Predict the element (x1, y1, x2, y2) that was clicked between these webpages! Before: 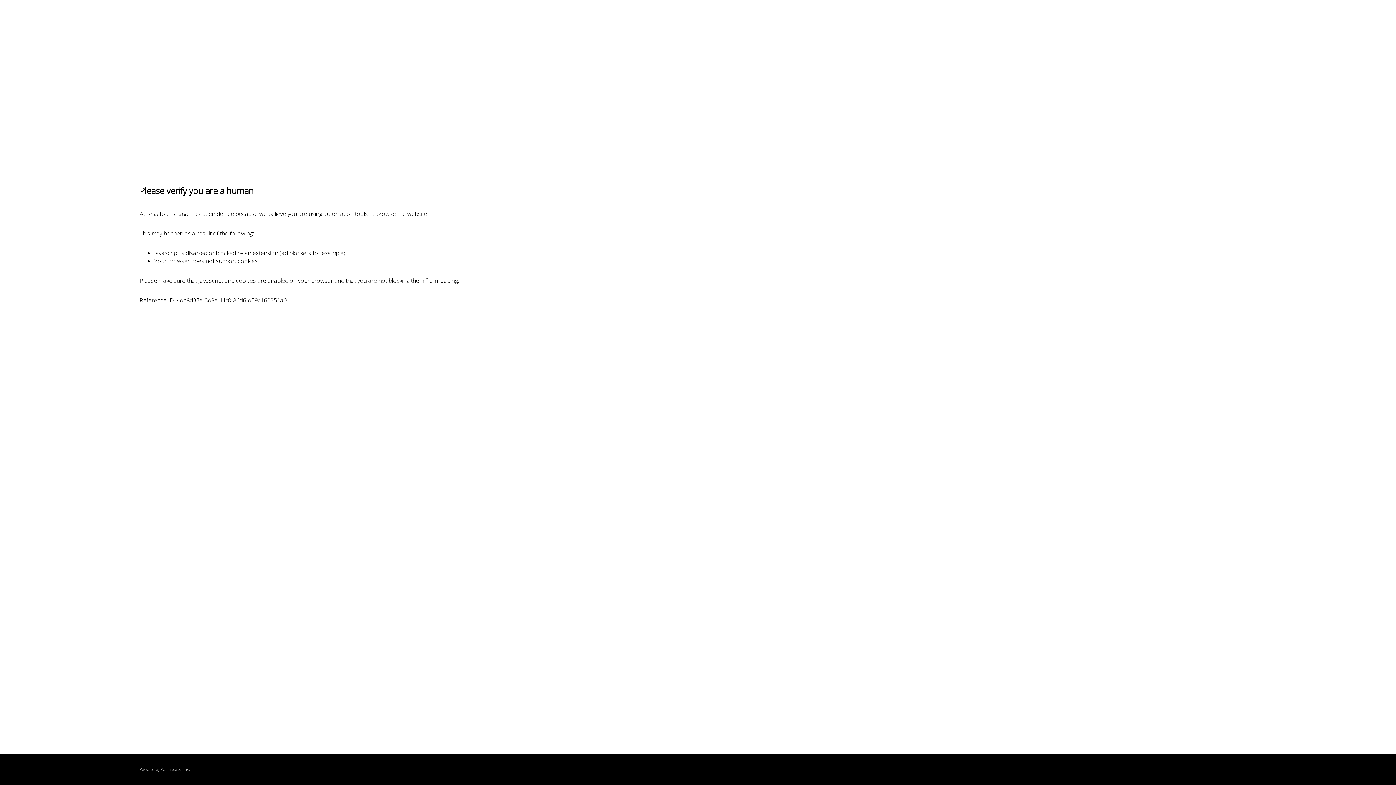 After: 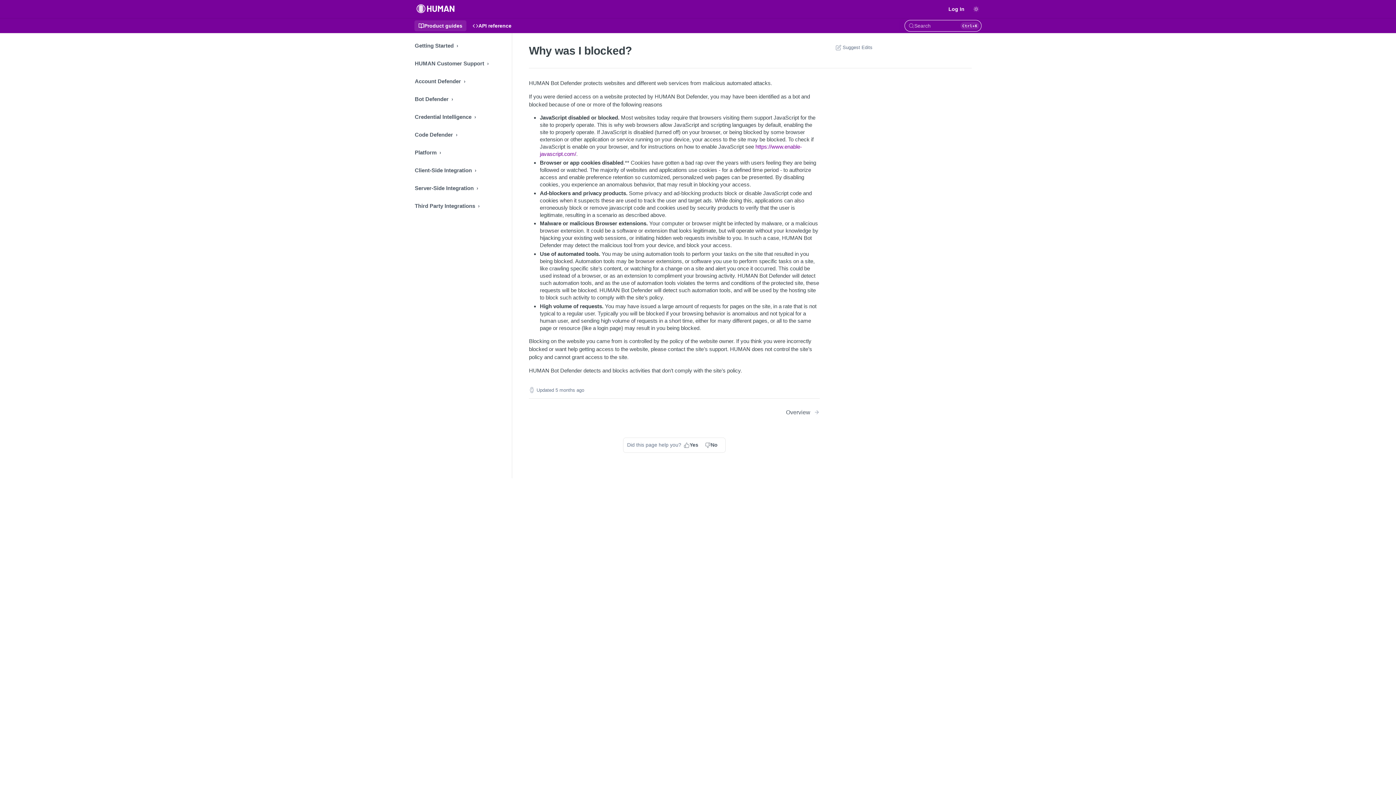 Action: label: PerimeterX bbox: (160, 767, 180, 772)